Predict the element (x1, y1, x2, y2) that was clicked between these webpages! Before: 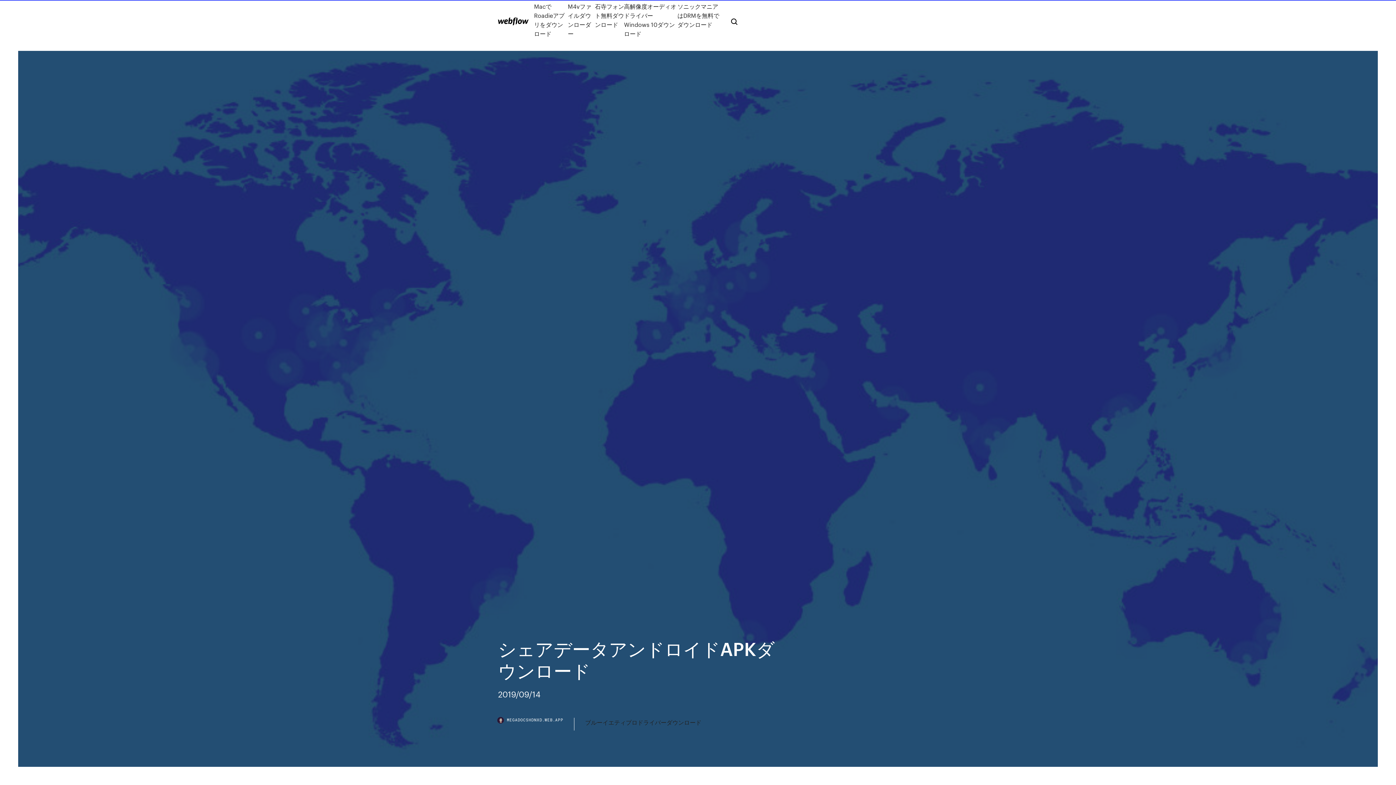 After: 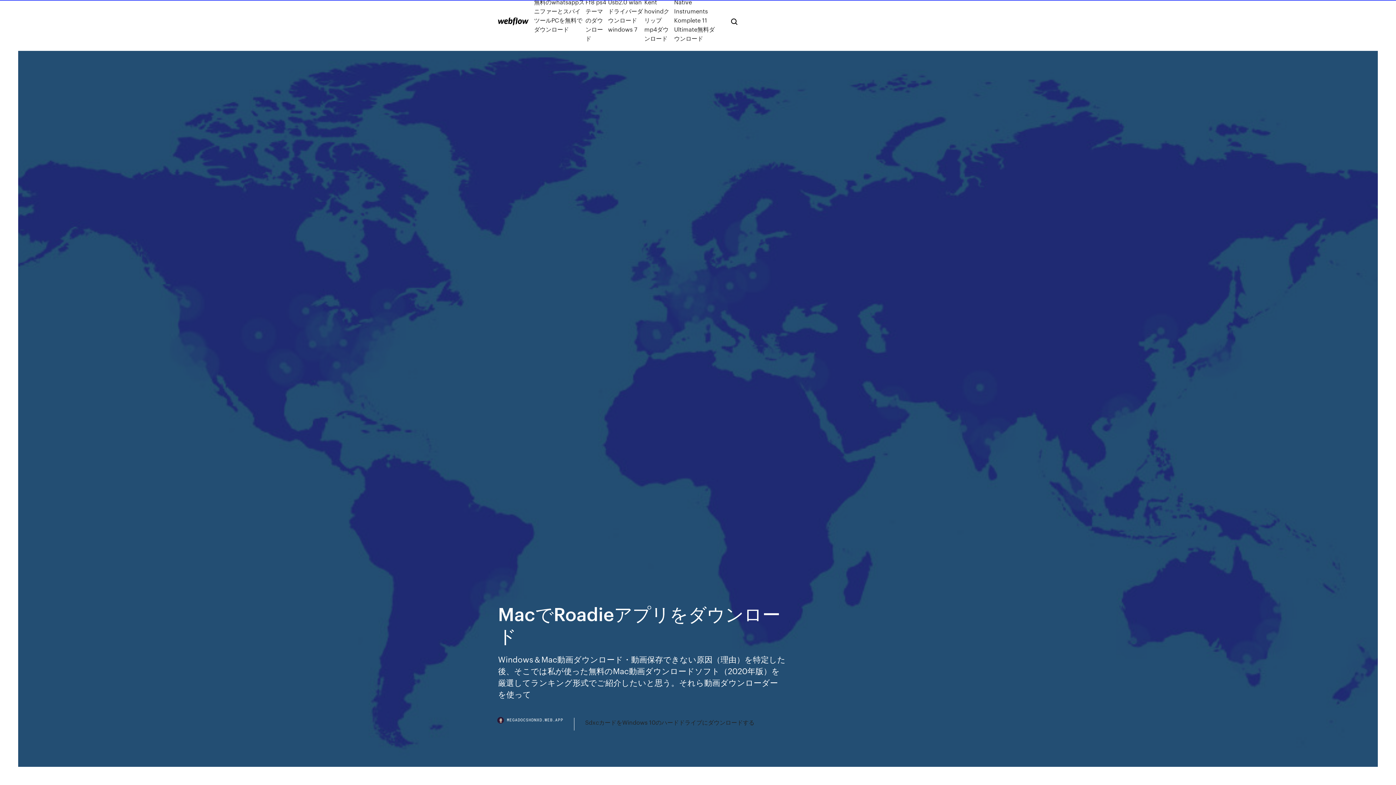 Action: label: MacでRoadieアプリをダウンロード bbox: (534, 1, 567, 38)